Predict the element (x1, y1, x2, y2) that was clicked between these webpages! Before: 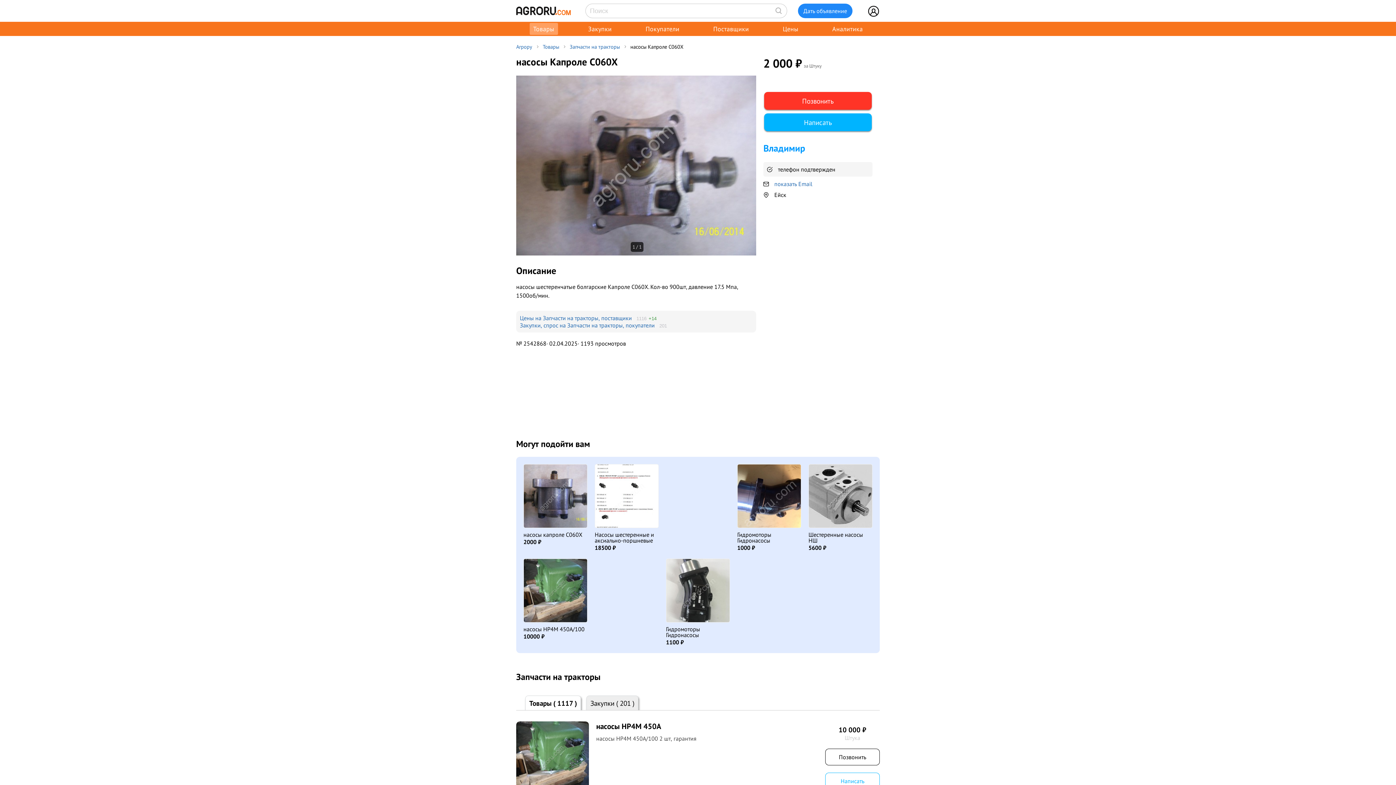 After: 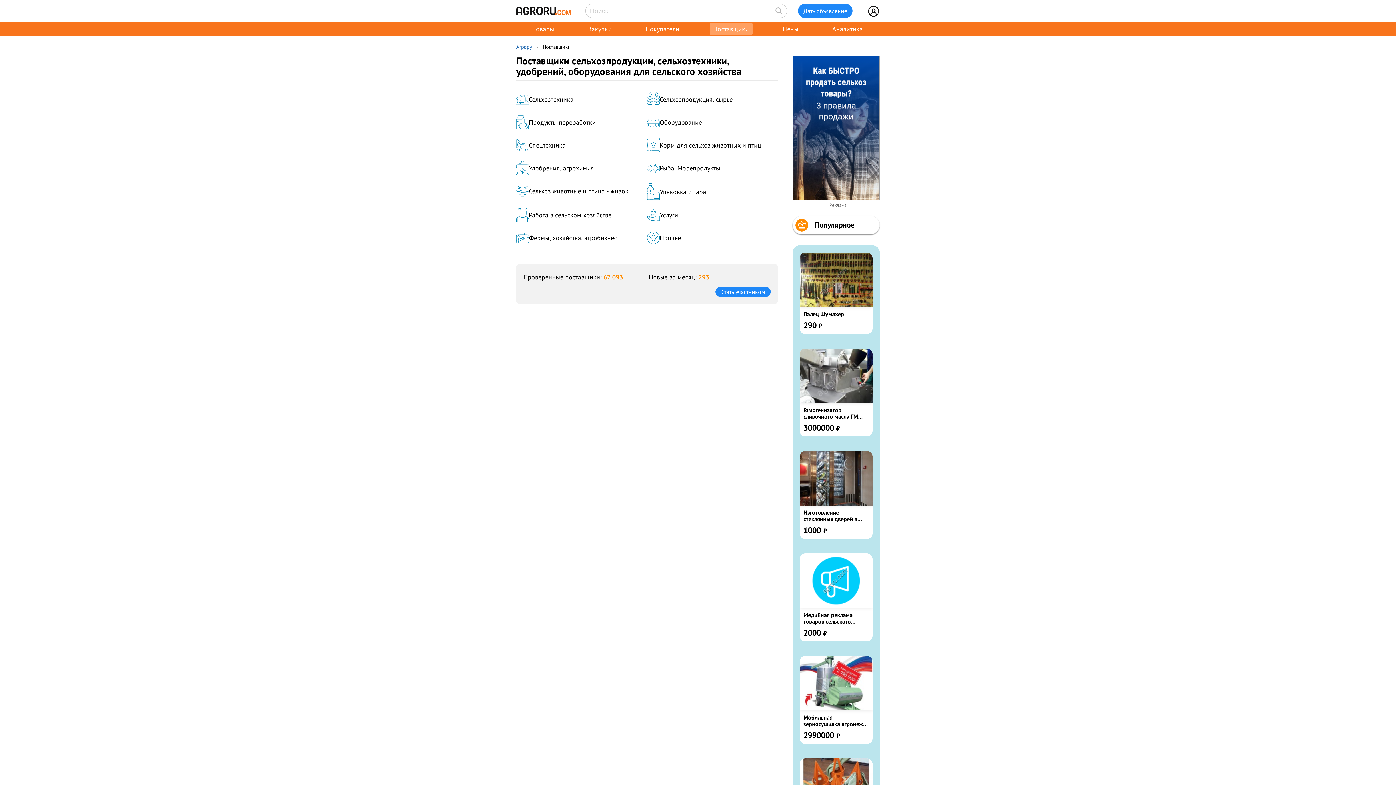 Action: bbox: (709, 22, 752, 34) label: Поставщики